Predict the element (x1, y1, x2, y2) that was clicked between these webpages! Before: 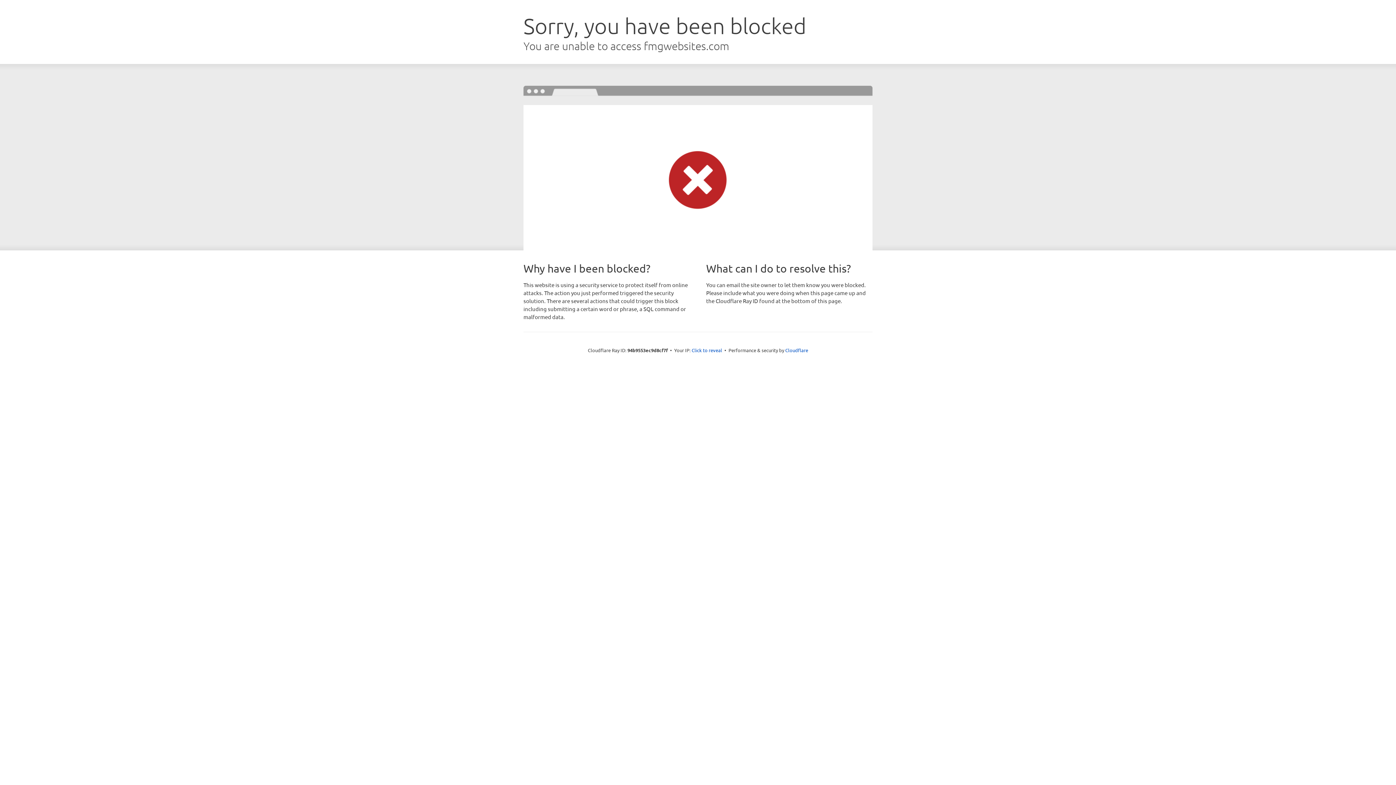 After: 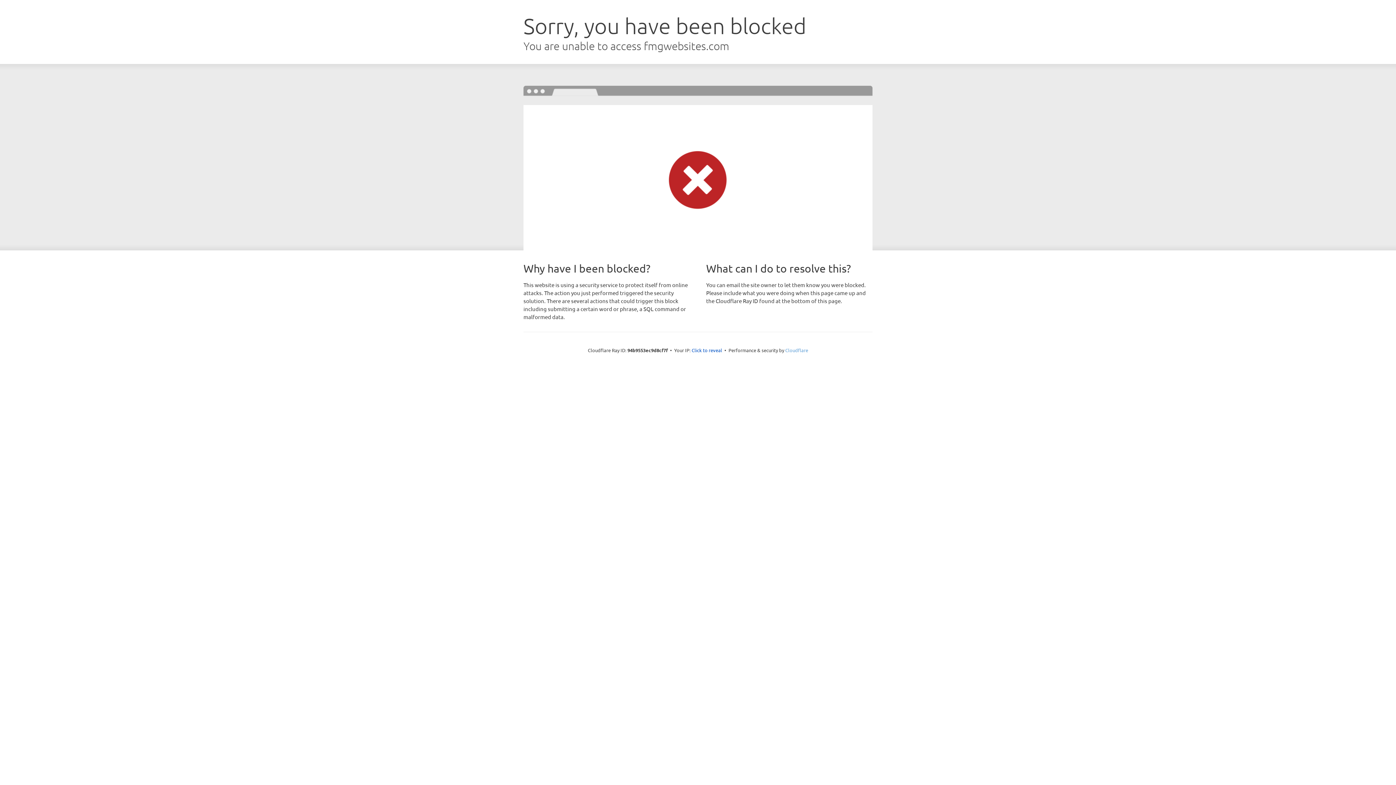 Action: bbox: (785, 347, 808, 353) label: Cloudflare